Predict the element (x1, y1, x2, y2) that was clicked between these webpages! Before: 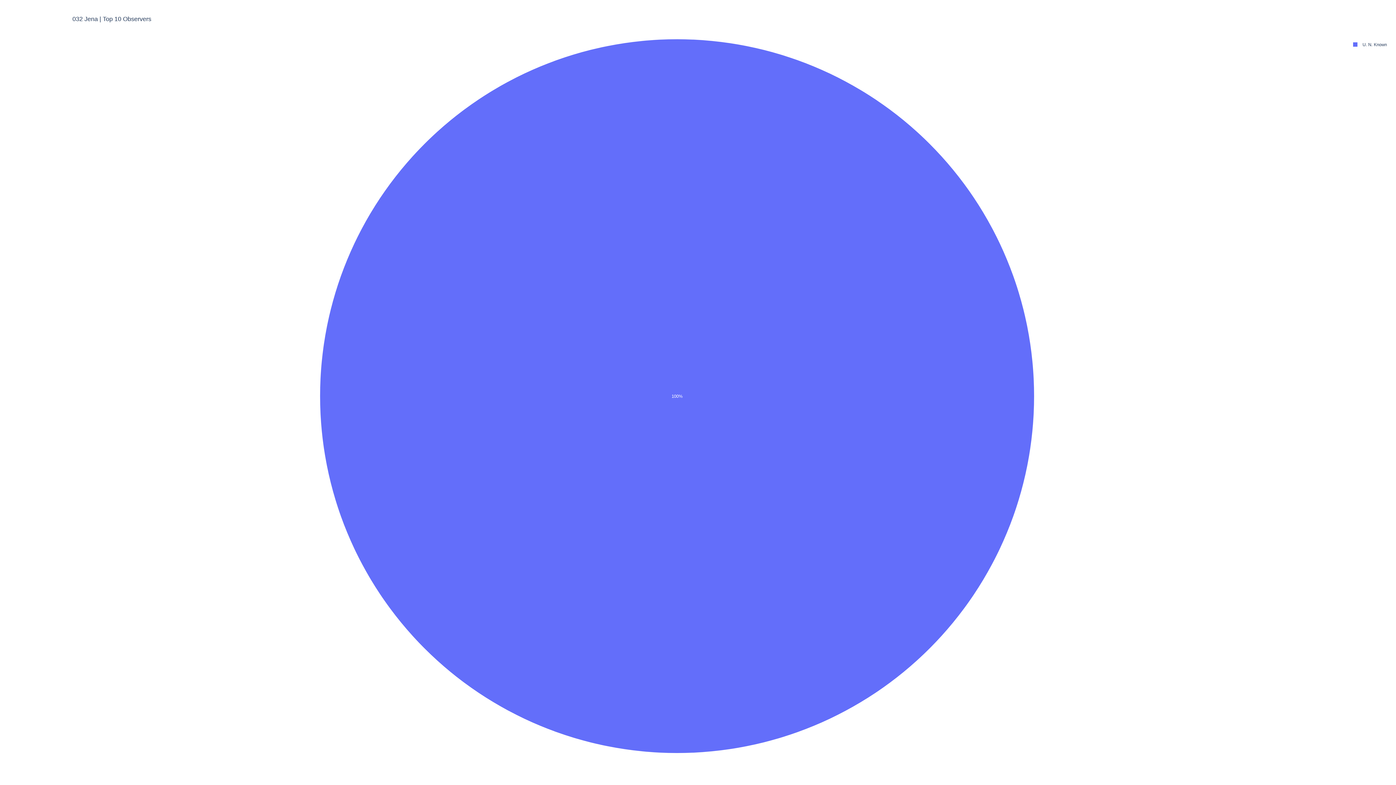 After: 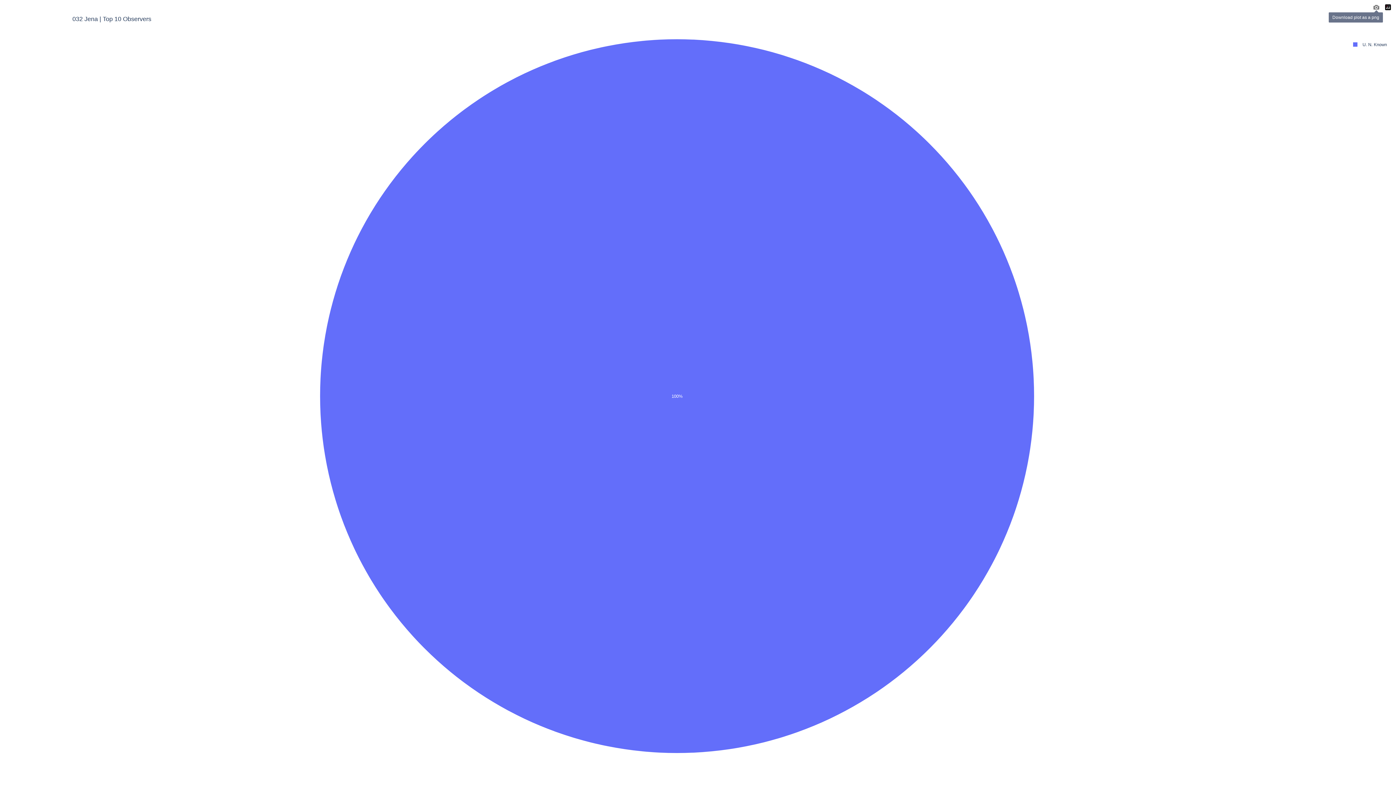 Action: bbox: (1372, 3, 1381, 11)